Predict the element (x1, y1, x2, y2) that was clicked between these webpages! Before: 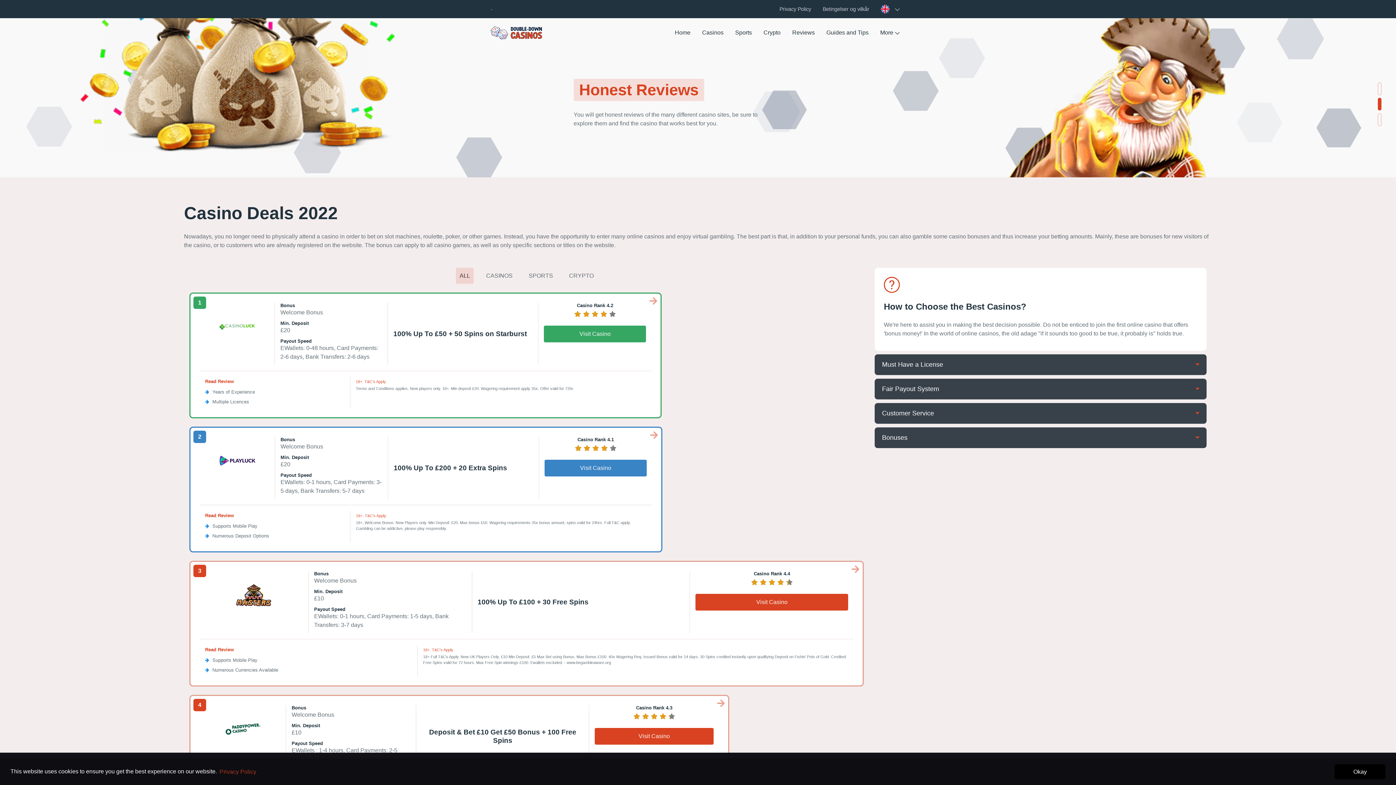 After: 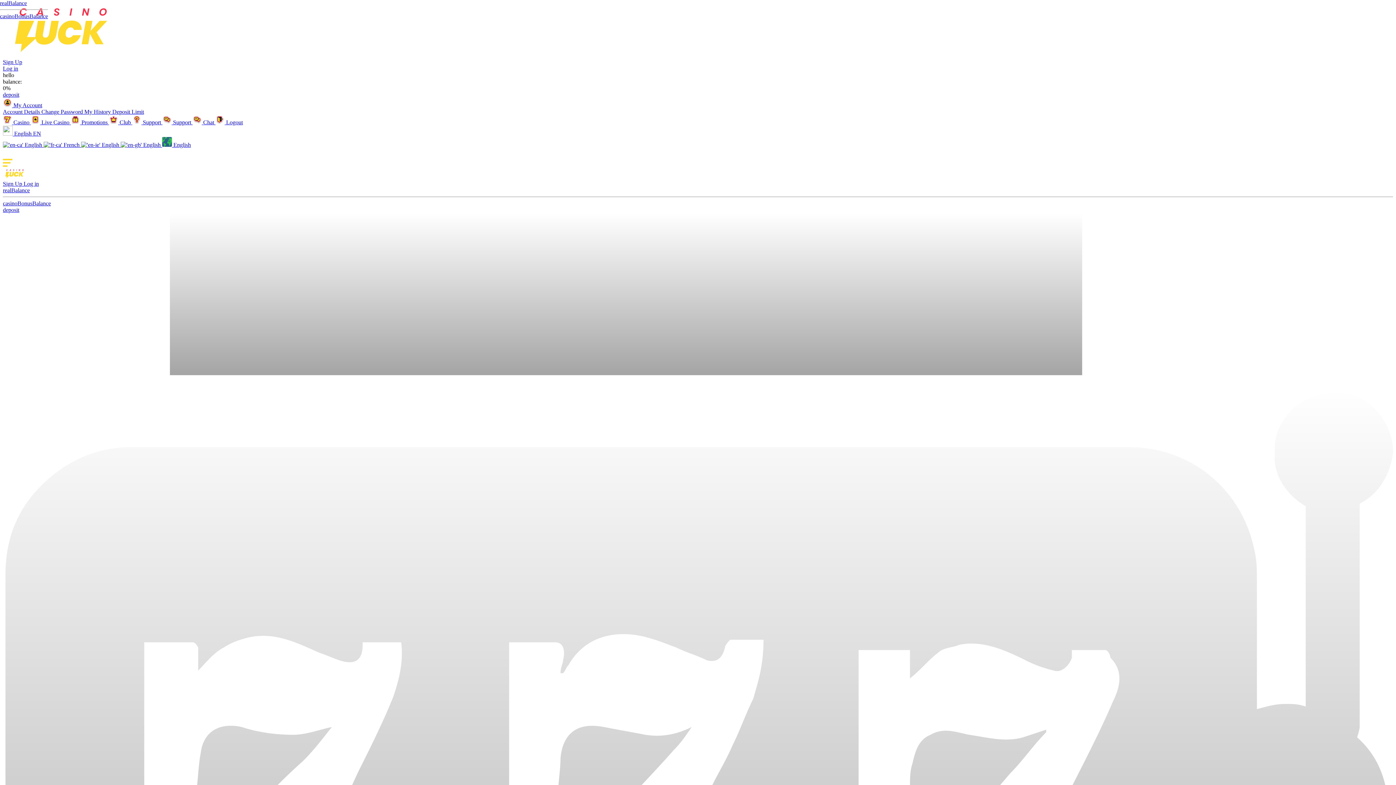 Action: bbox: (544, 325, 646, 342) label: Visit Casino